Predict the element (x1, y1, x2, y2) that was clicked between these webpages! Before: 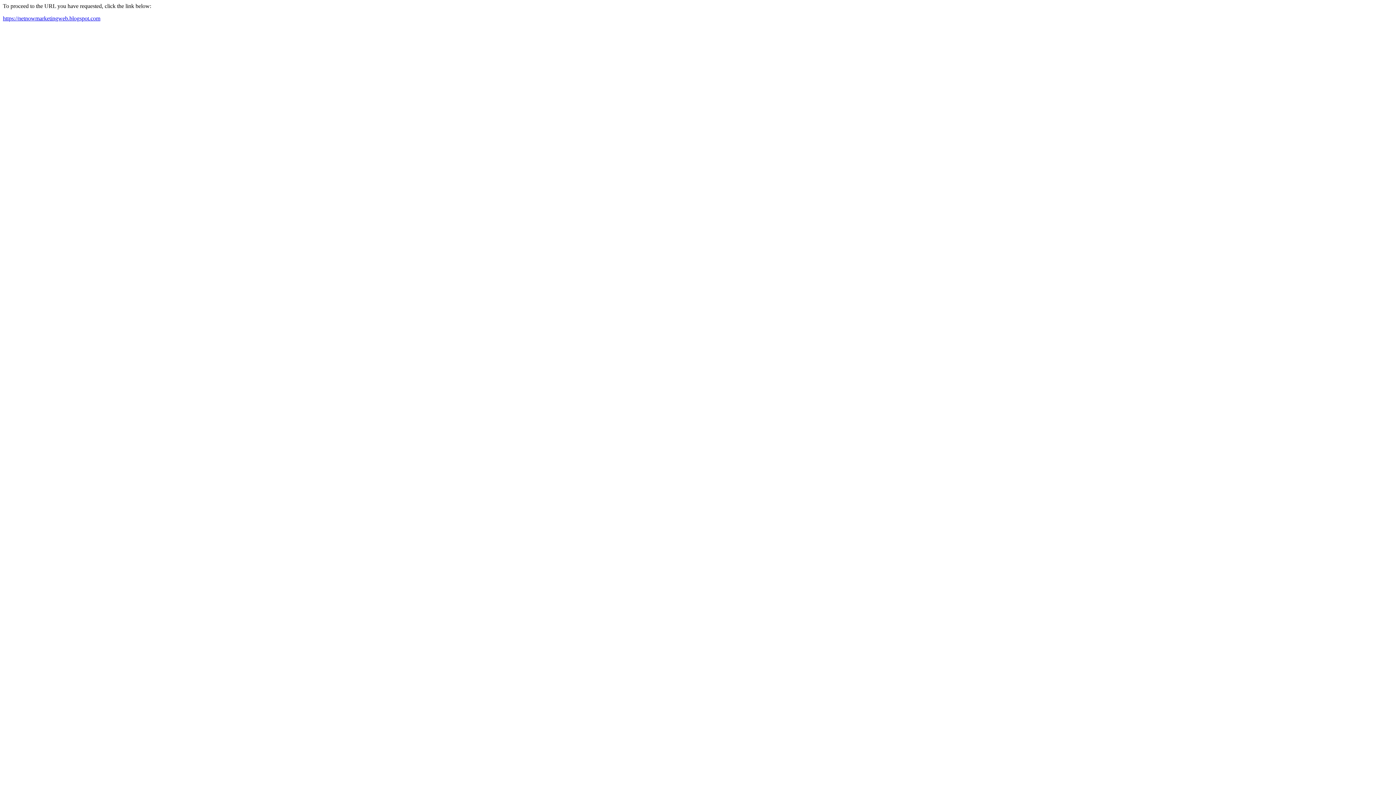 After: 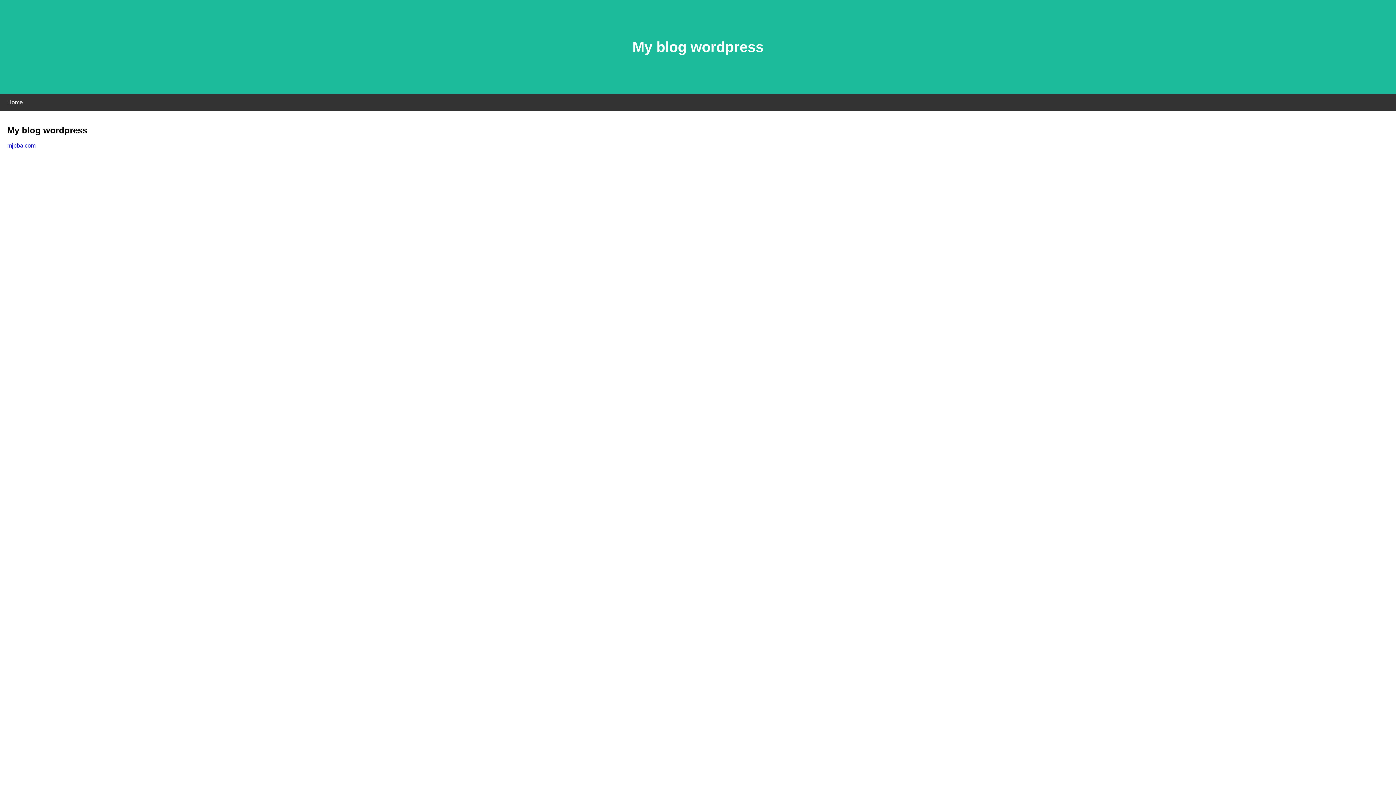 Action: label: https://netnowmarketingweb.blogspot.com bbox: (2, 15, 100, 21)